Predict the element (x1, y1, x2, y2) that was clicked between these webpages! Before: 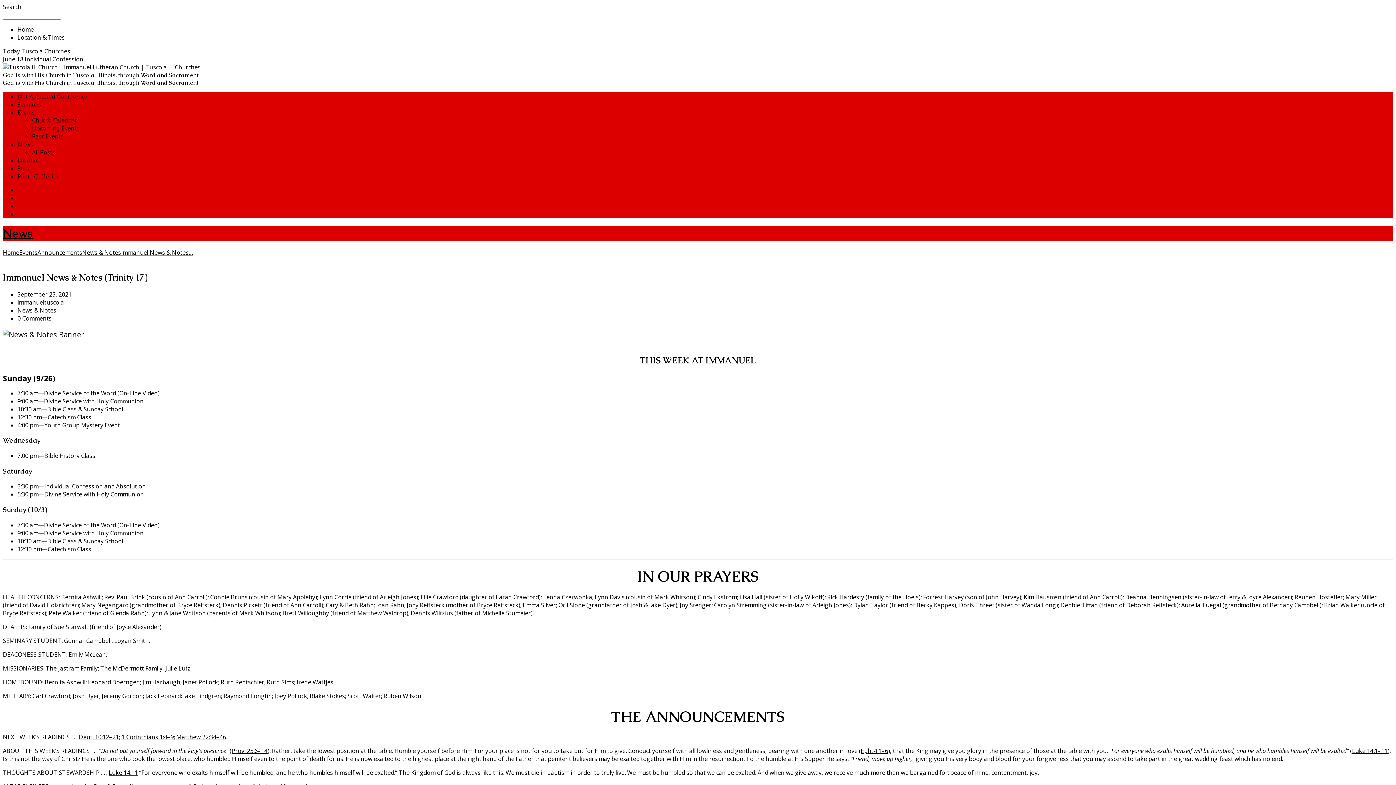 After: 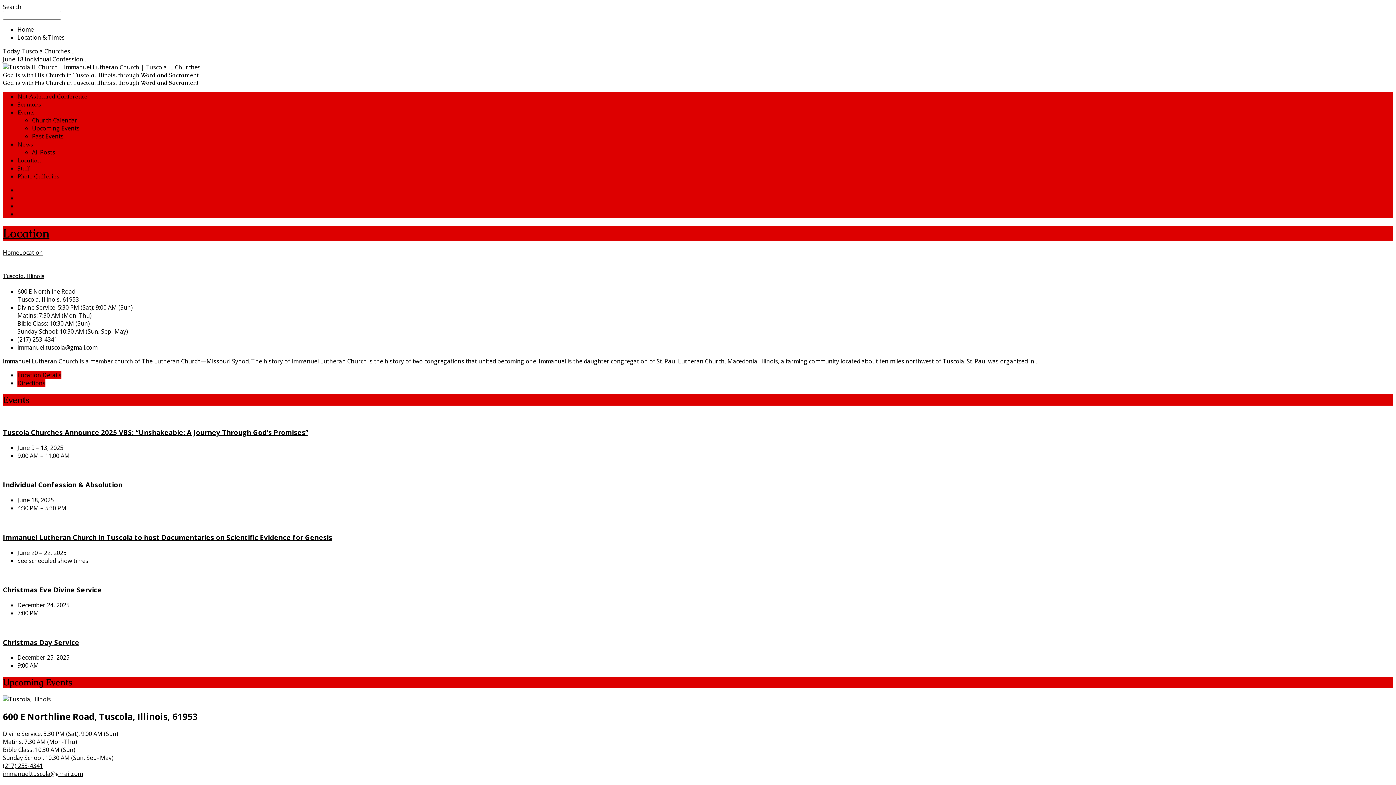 Action: bbox: (17, 156, 40, 164) label: Location